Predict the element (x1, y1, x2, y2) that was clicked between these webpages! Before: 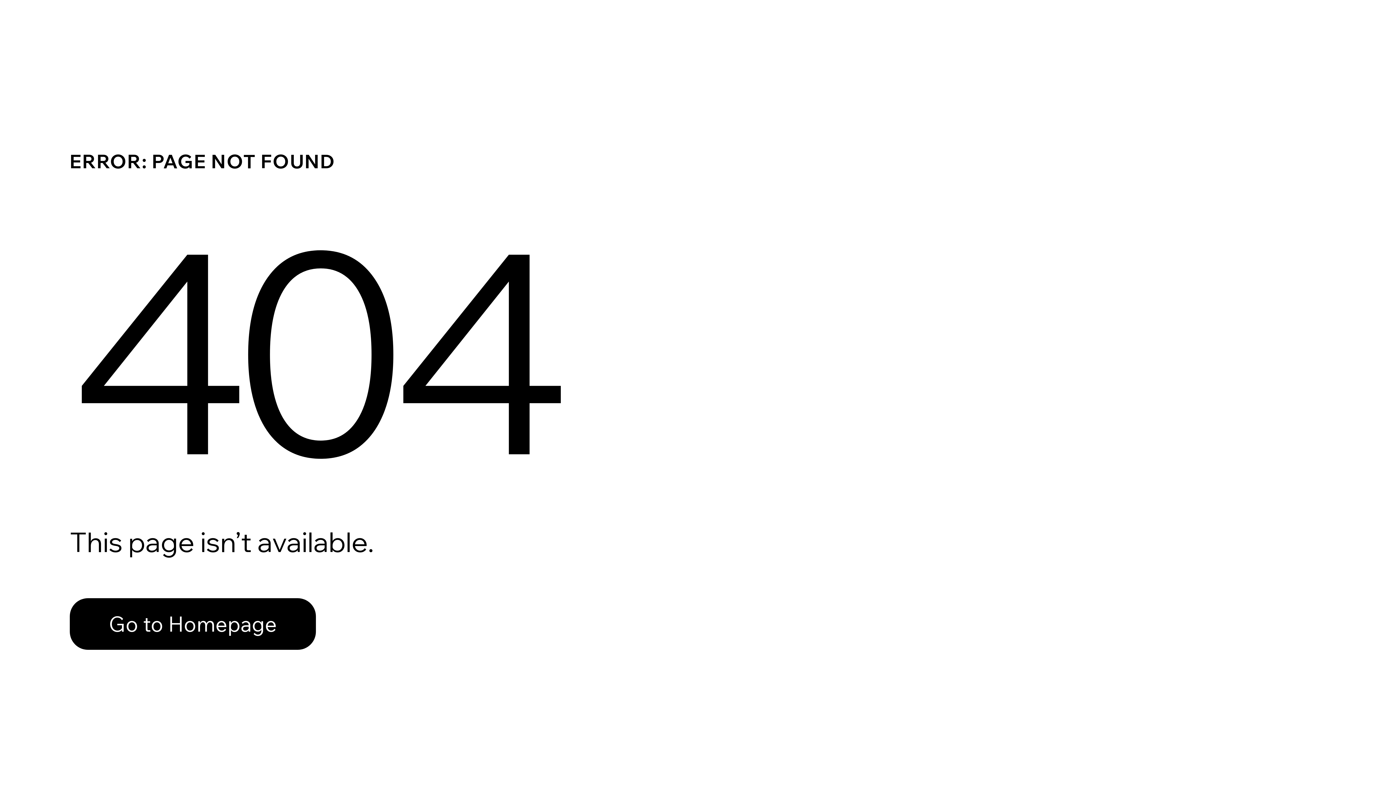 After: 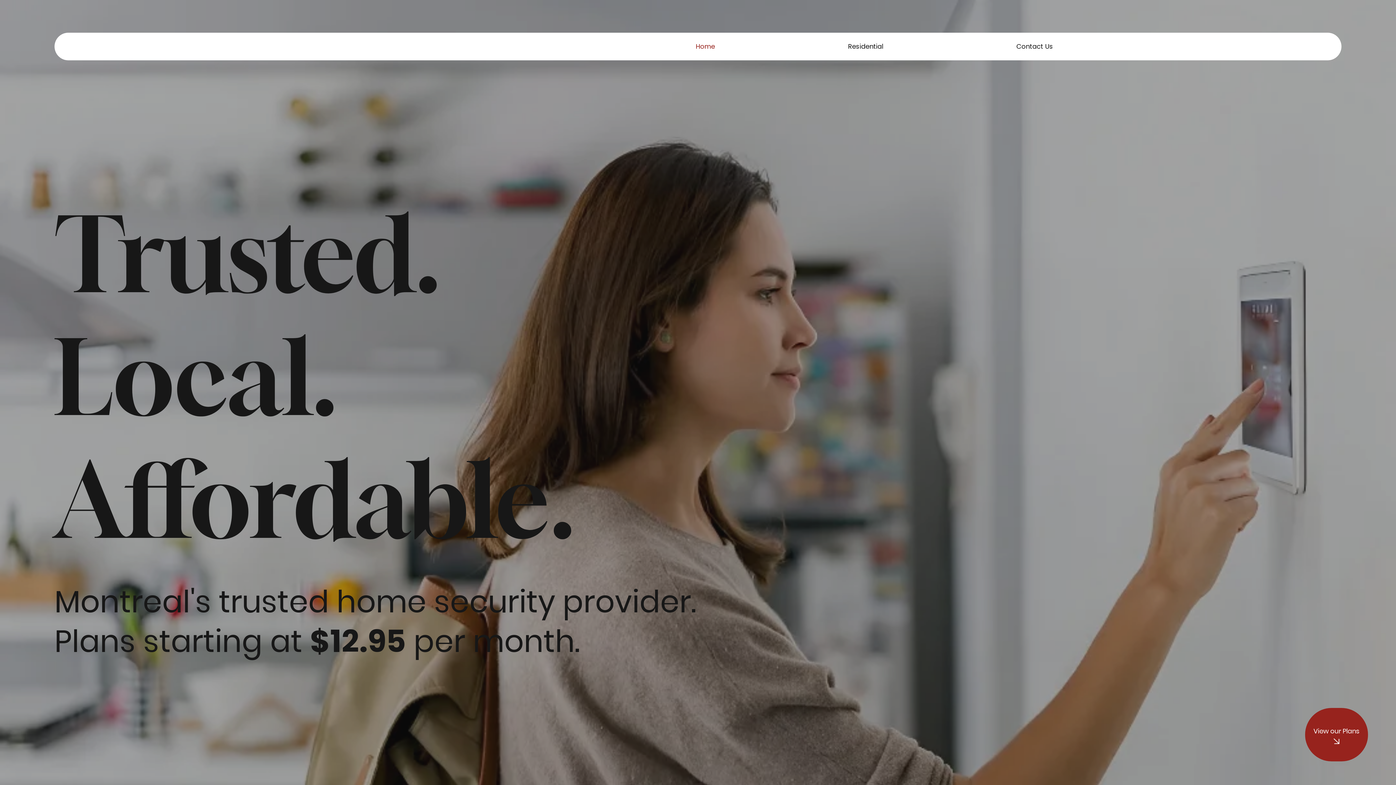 Action: label: Go to Homepage bbox: (69, 582, 768, 659)